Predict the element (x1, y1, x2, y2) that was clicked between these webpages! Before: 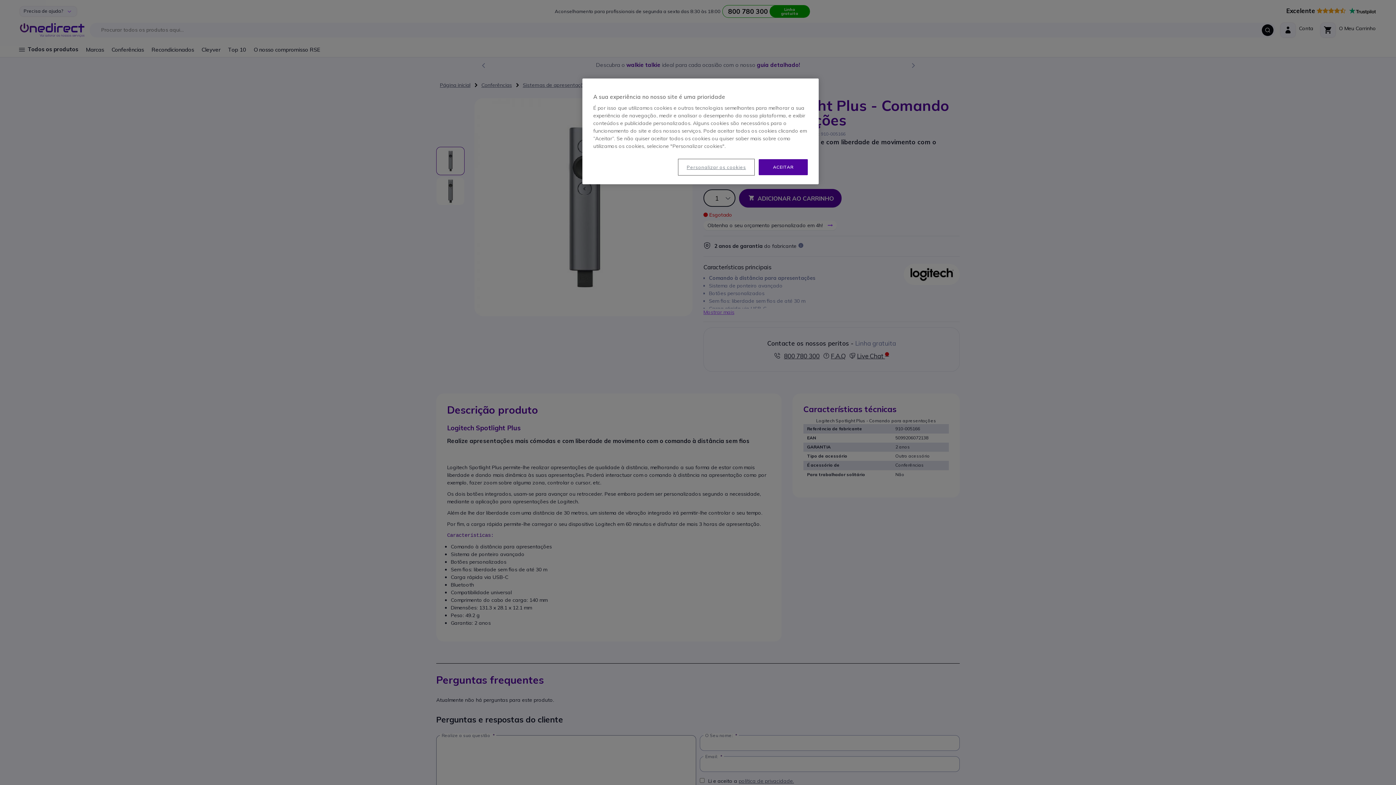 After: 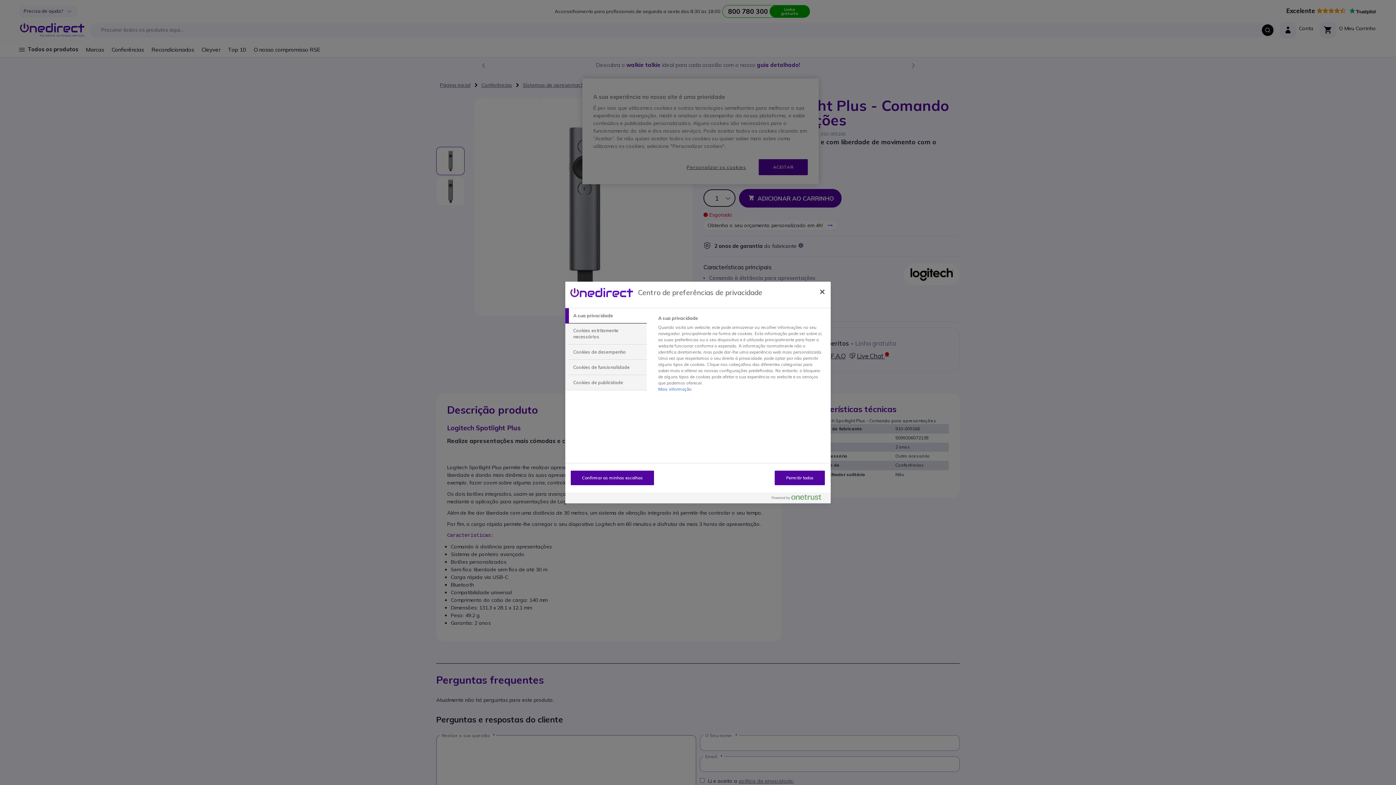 Action: bbox: (678, 159, 754, 174) label: Personalizar os cookies